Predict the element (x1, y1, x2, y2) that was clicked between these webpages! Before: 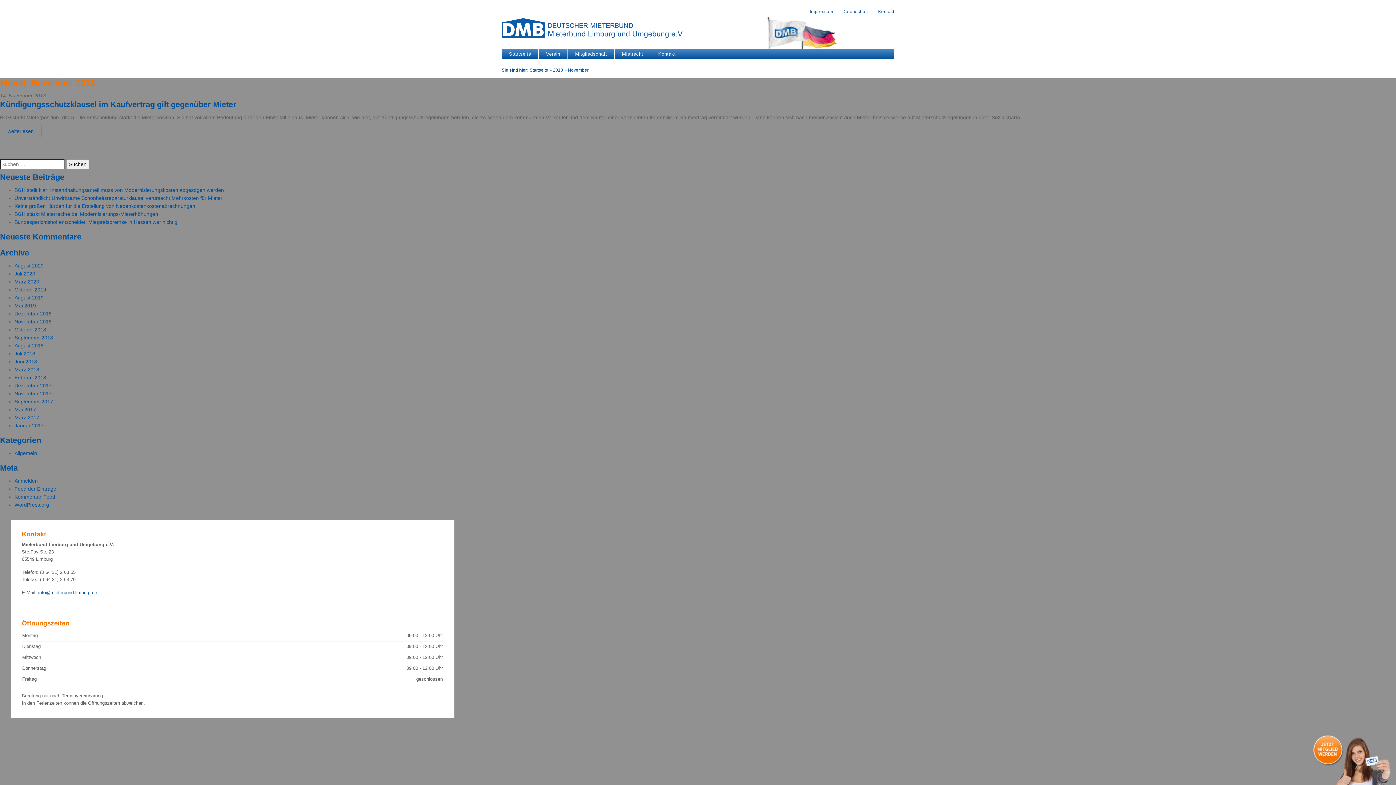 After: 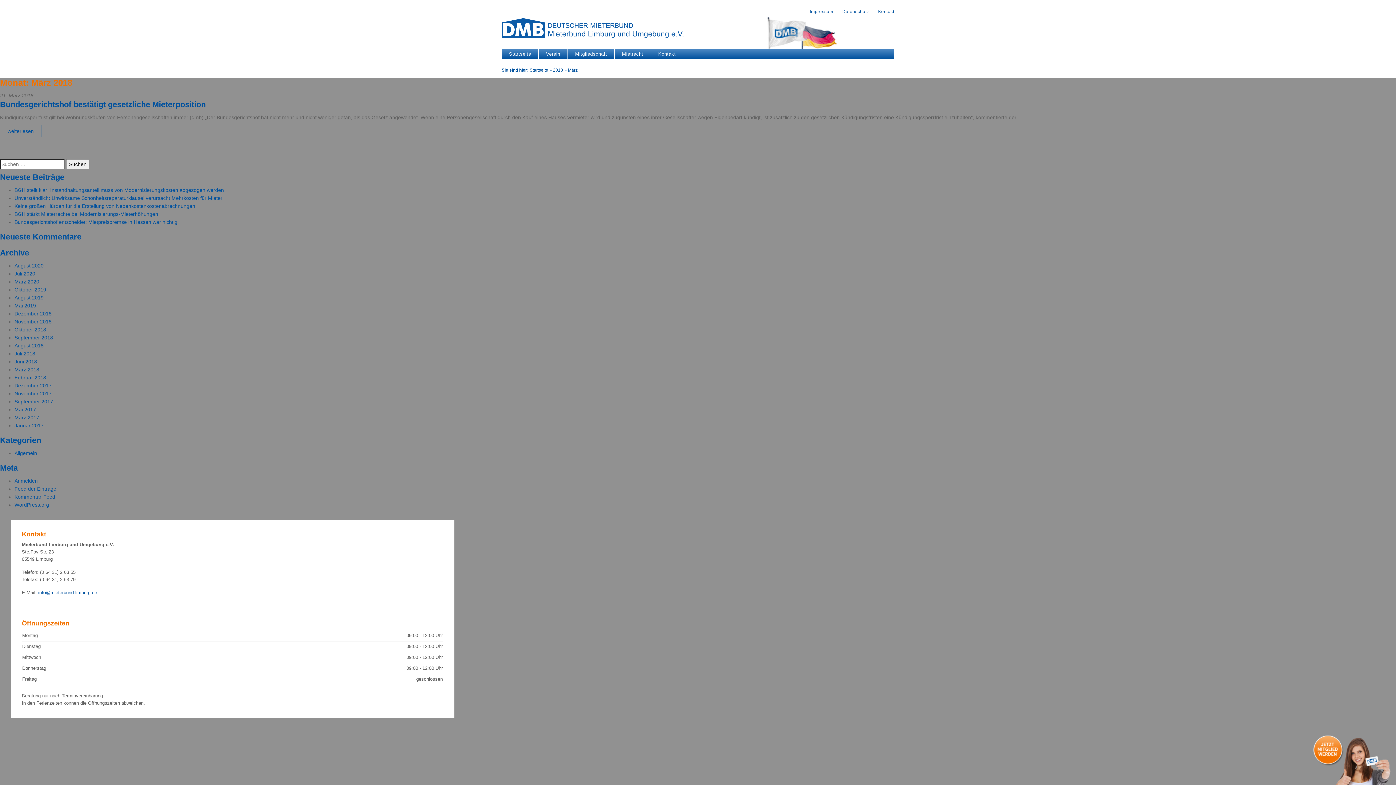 Action: bbox: (14, 367, 39, 372) label: März 2018